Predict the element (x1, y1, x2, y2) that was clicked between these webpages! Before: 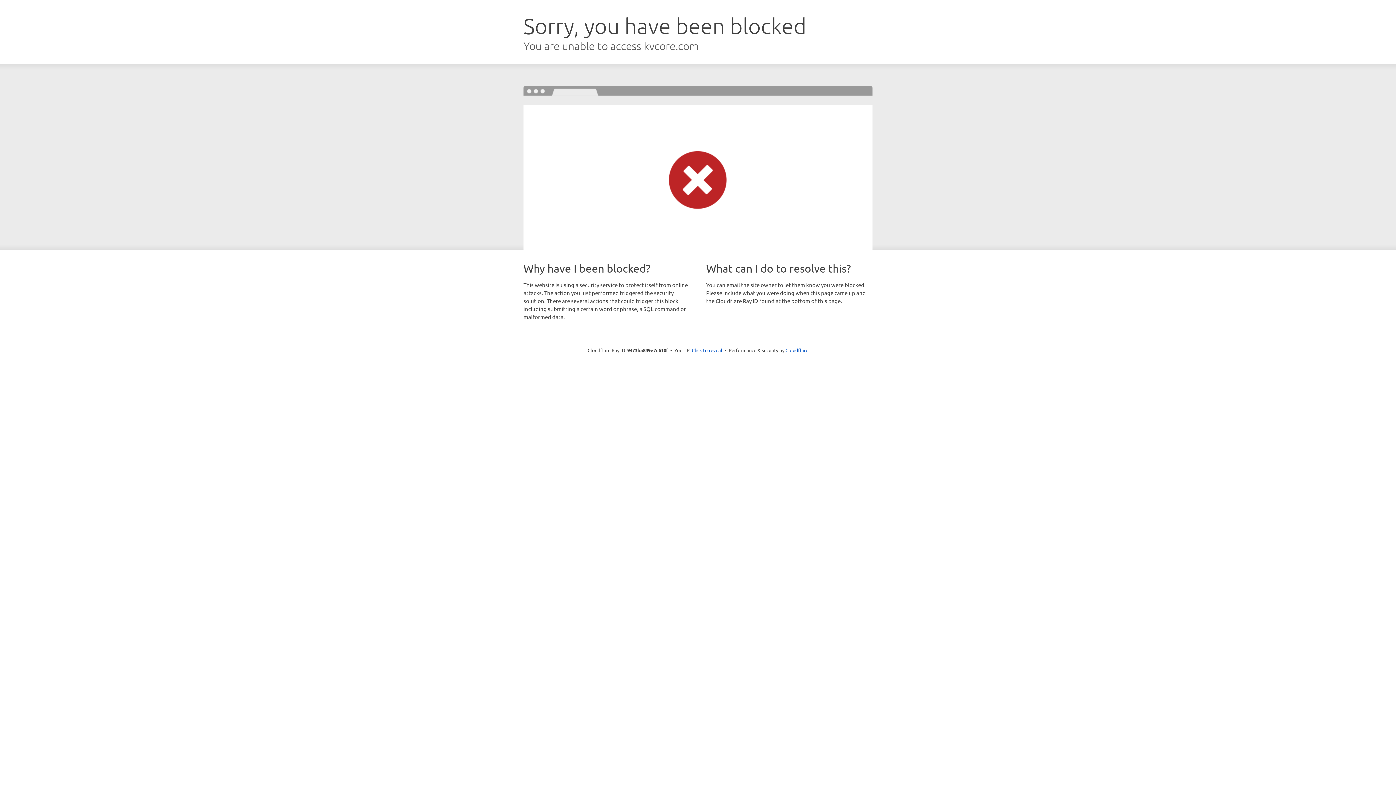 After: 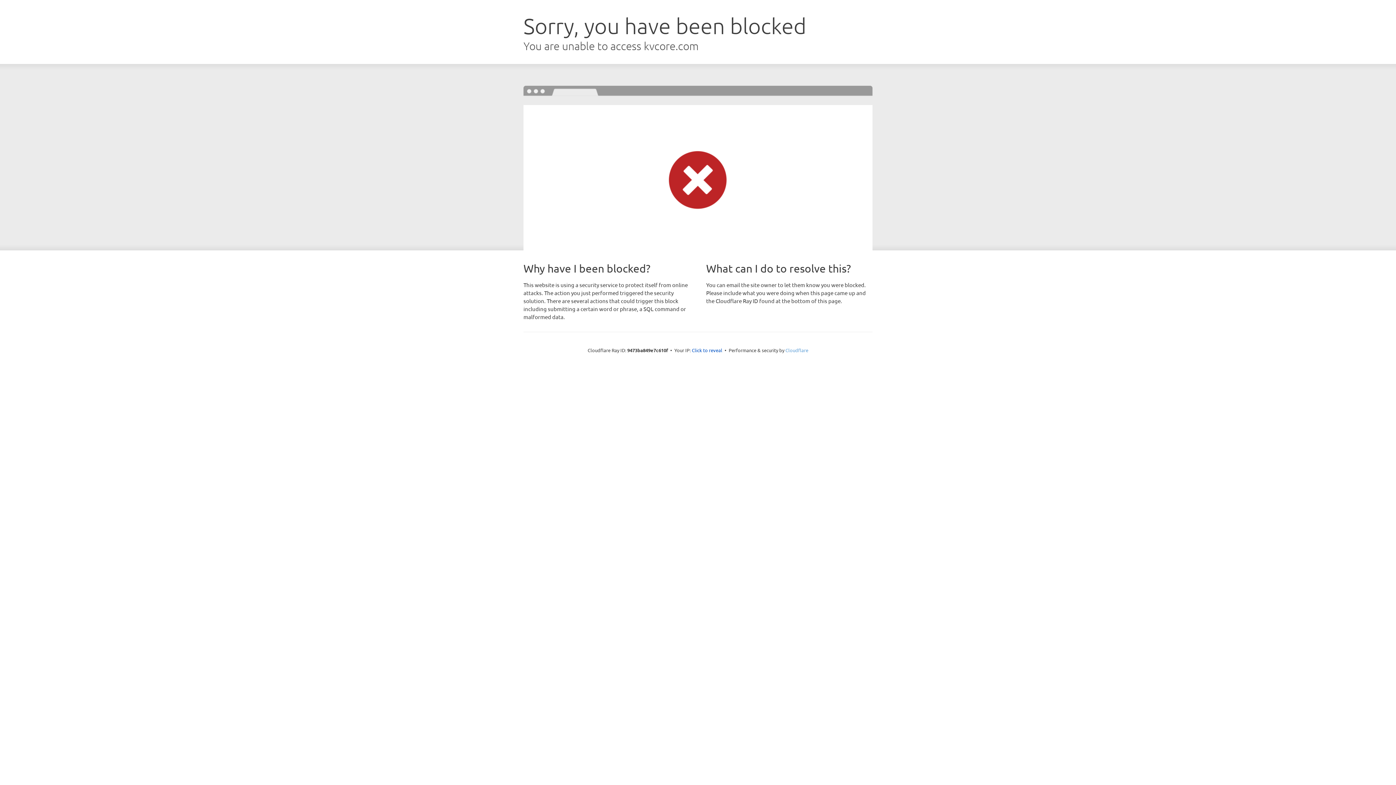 Action: label: Cloudflare bbox: (785, 347, 808, 353)